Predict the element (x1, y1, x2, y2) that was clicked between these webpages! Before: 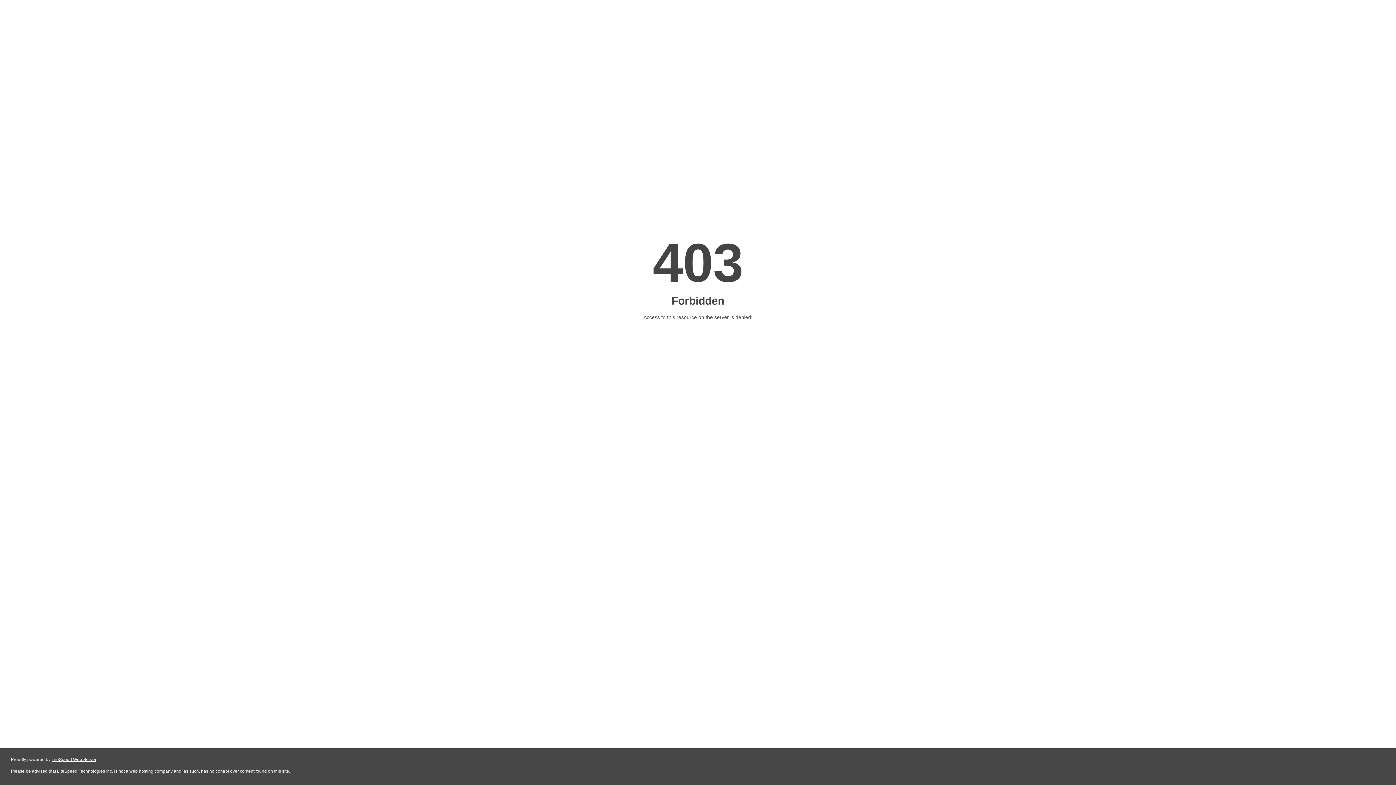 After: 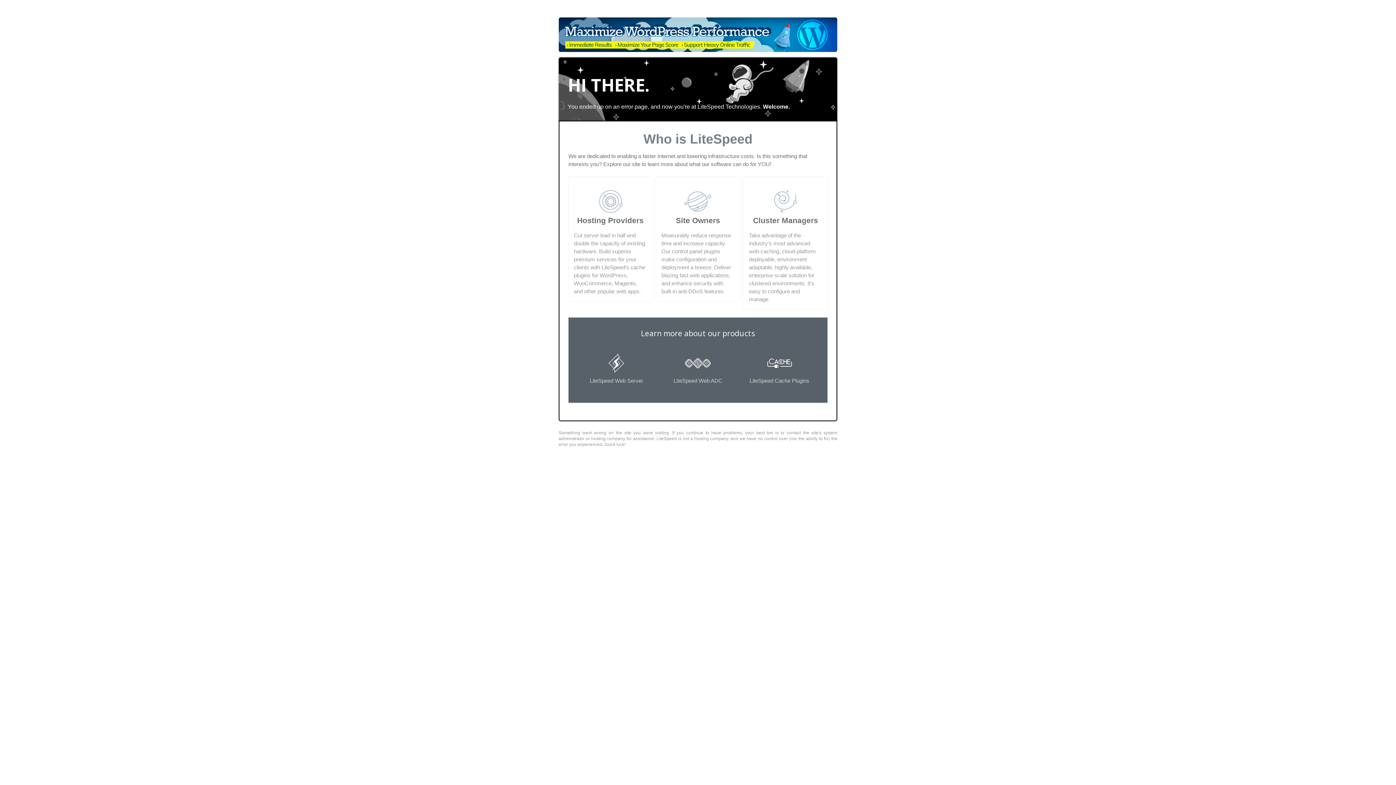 Action: bbox: (51, 757, 96, 762) label: LiteSpeed Web Server